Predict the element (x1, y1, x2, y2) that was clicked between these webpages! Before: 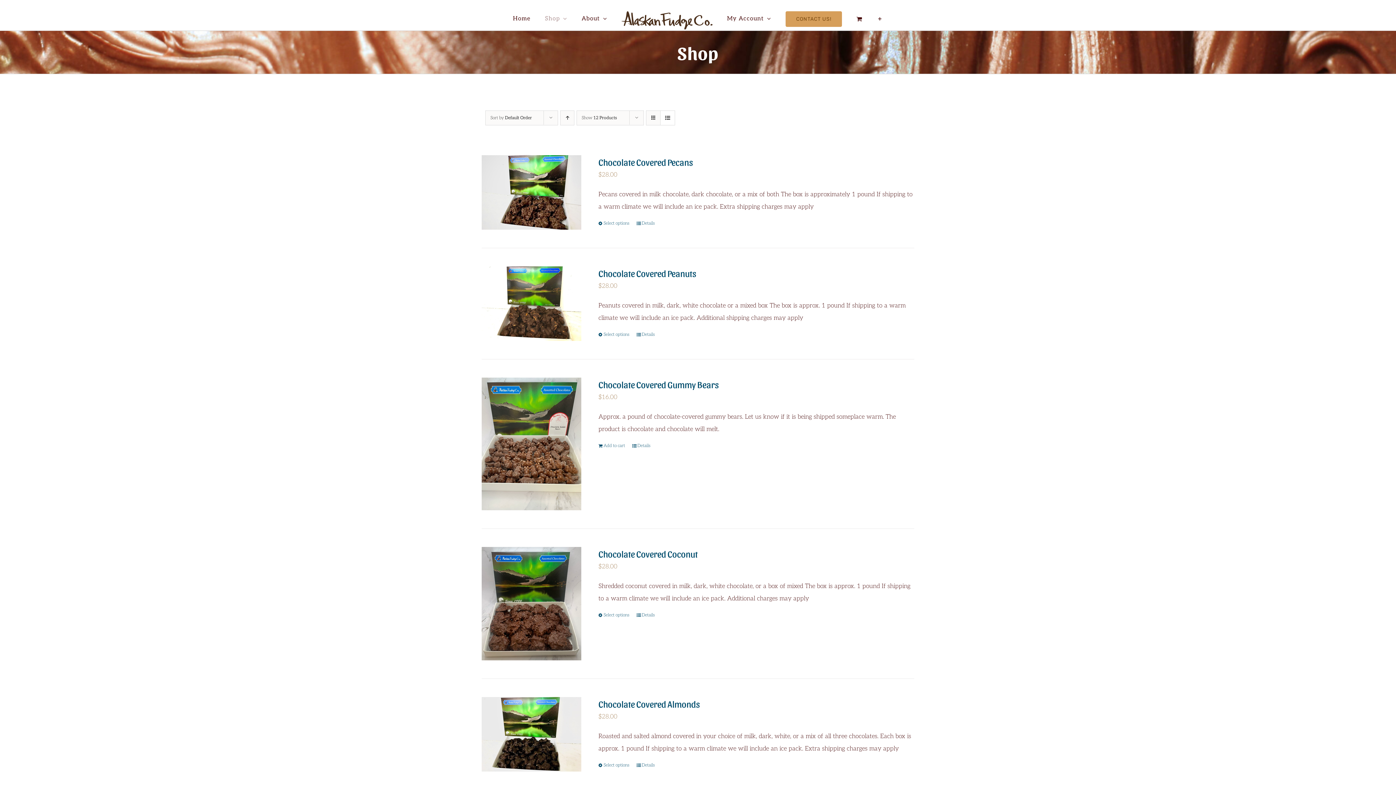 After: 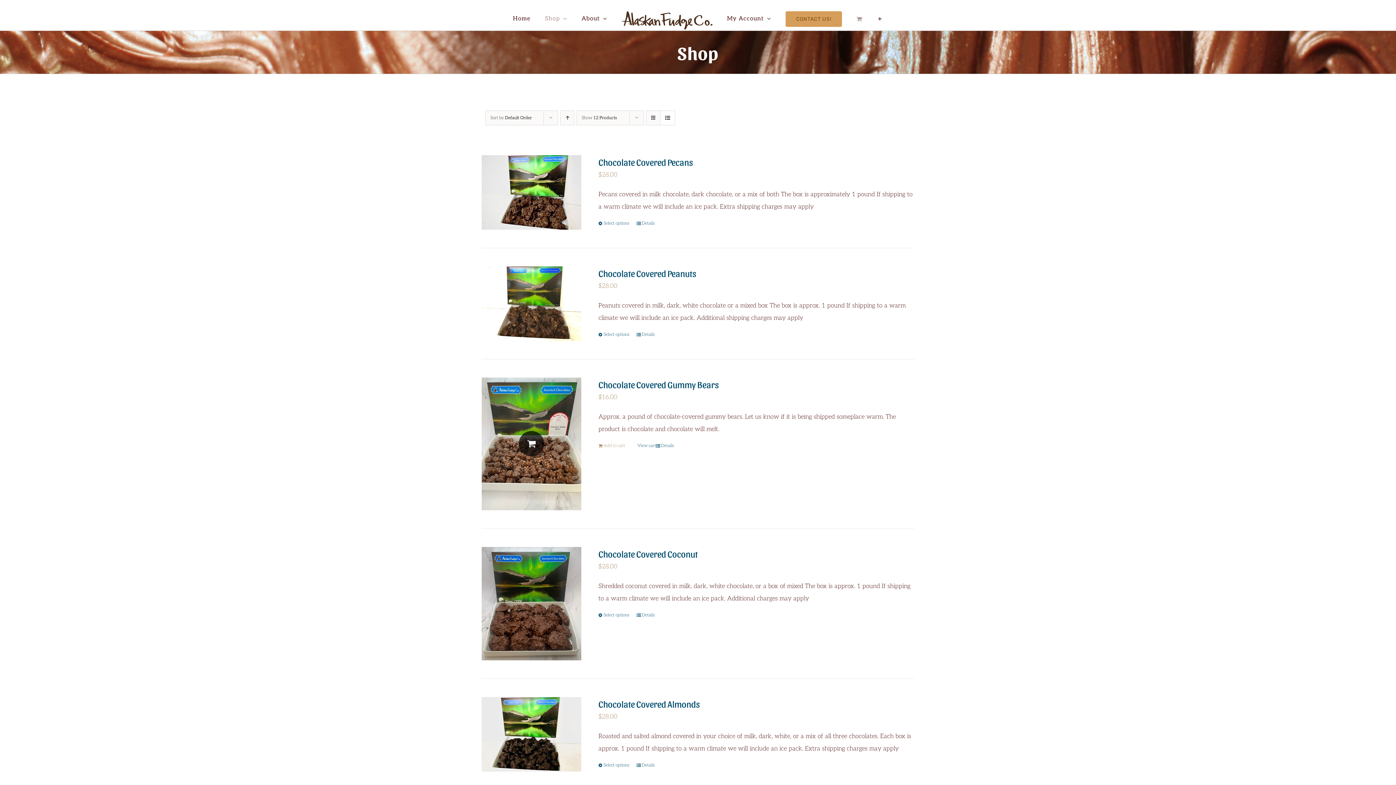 Action: label: Add to cart: “Chocolate Covered Gummy Bears” bbox: (598, 442, 625, 449)